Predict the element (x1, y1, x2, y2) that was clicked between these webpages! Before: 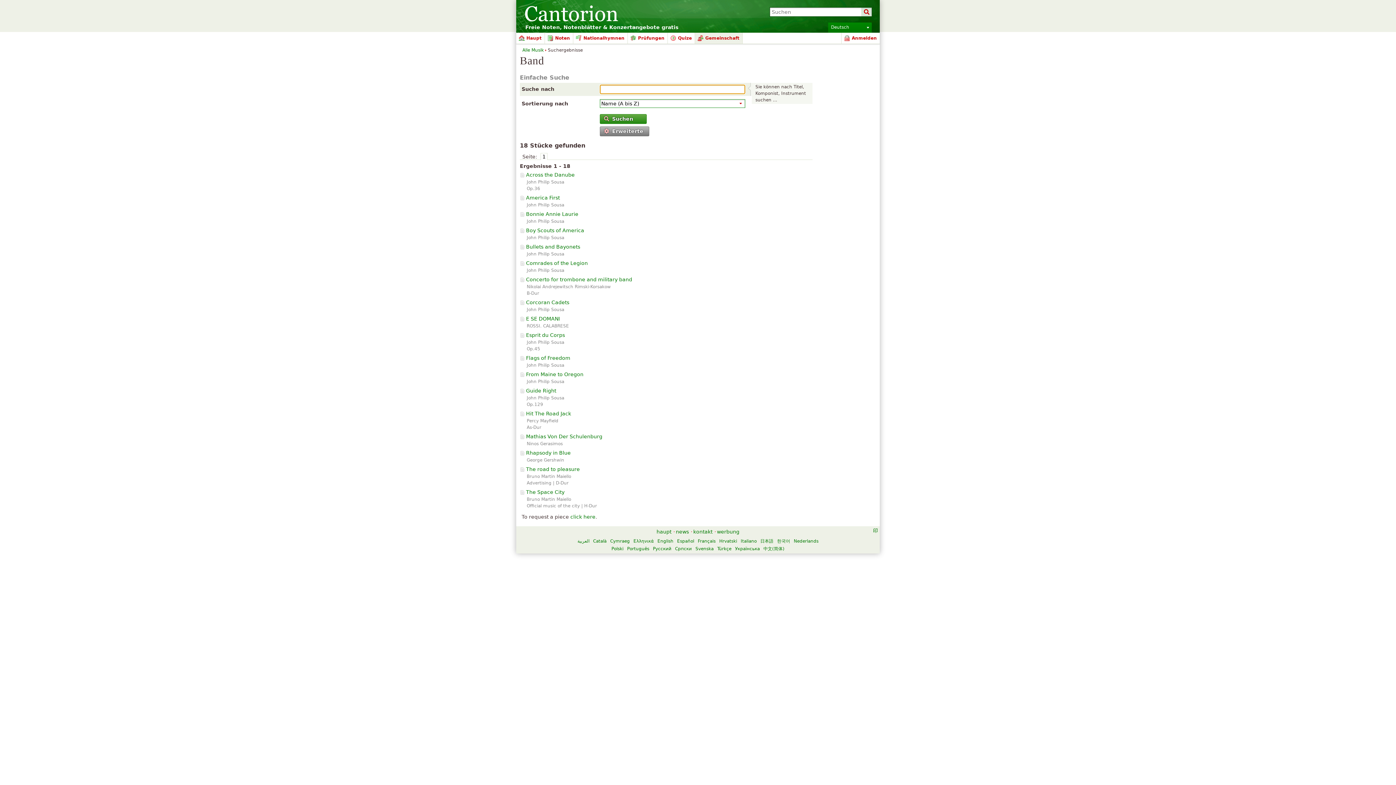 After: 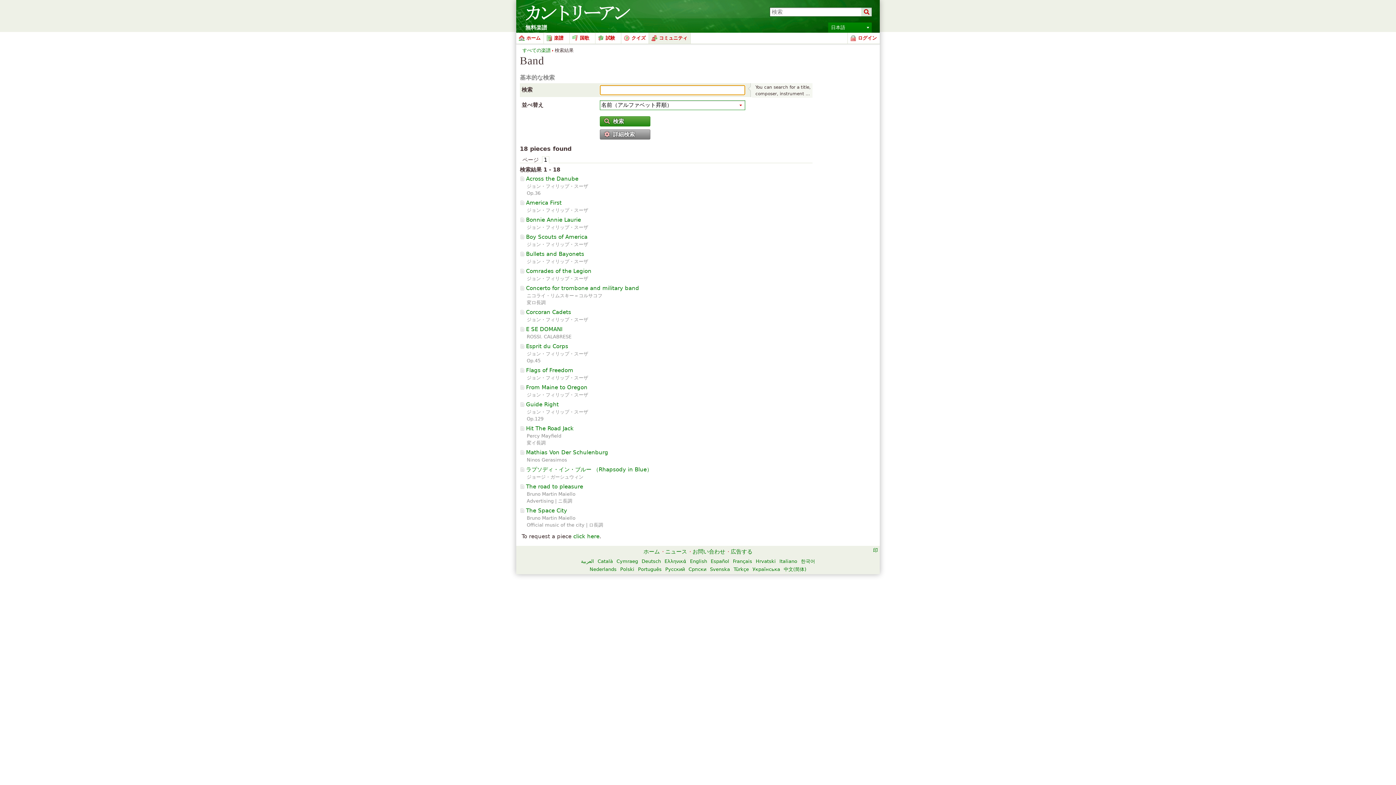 Action: bbox: (760, 539, 773, 544) label: 日本語